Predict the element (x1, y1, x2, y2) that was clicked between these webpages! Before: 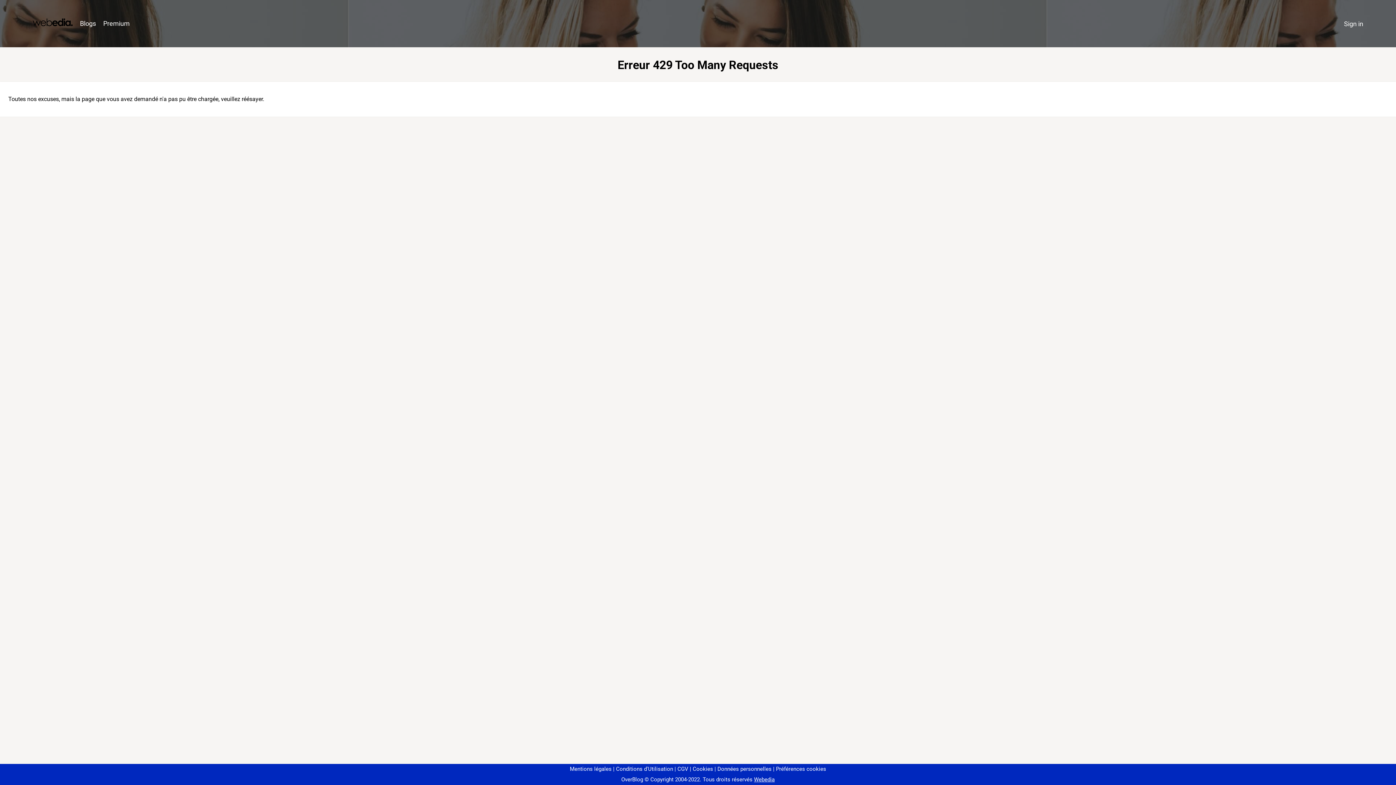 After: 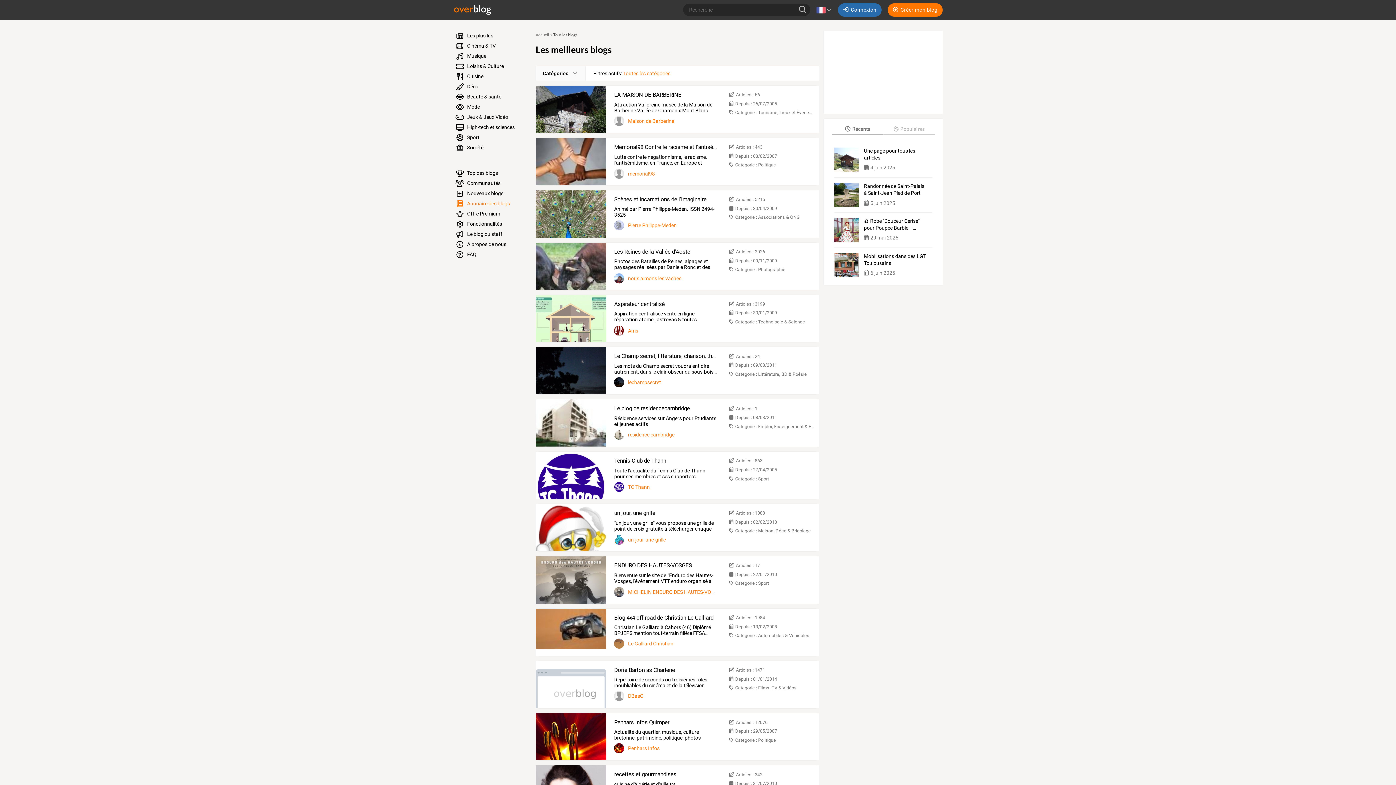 Action: bbox: (76, 16, 99, 31) label: Blogs